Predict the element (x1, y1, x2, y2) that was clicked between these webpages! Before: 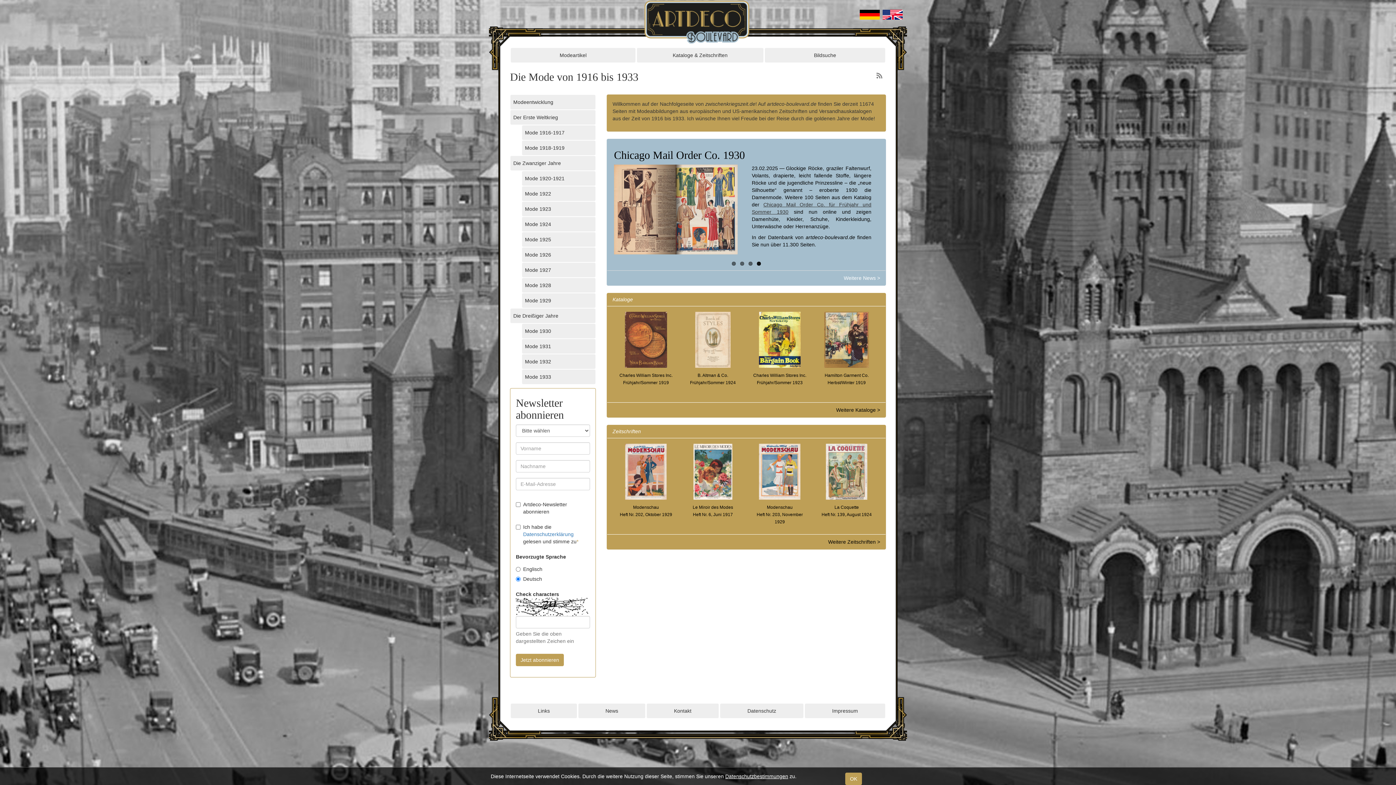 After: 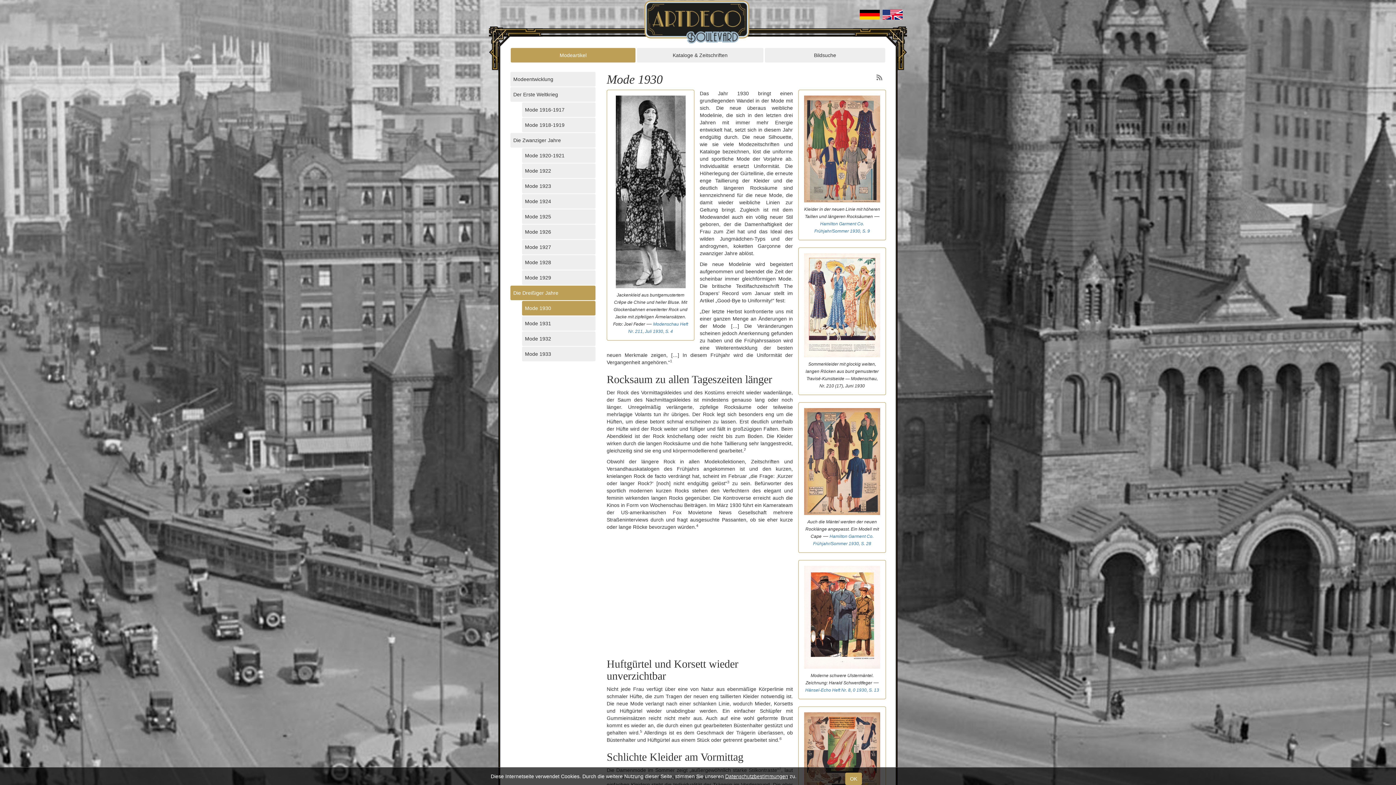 Action: bbox: (521, 323, 596, 338) label: Mode 1930